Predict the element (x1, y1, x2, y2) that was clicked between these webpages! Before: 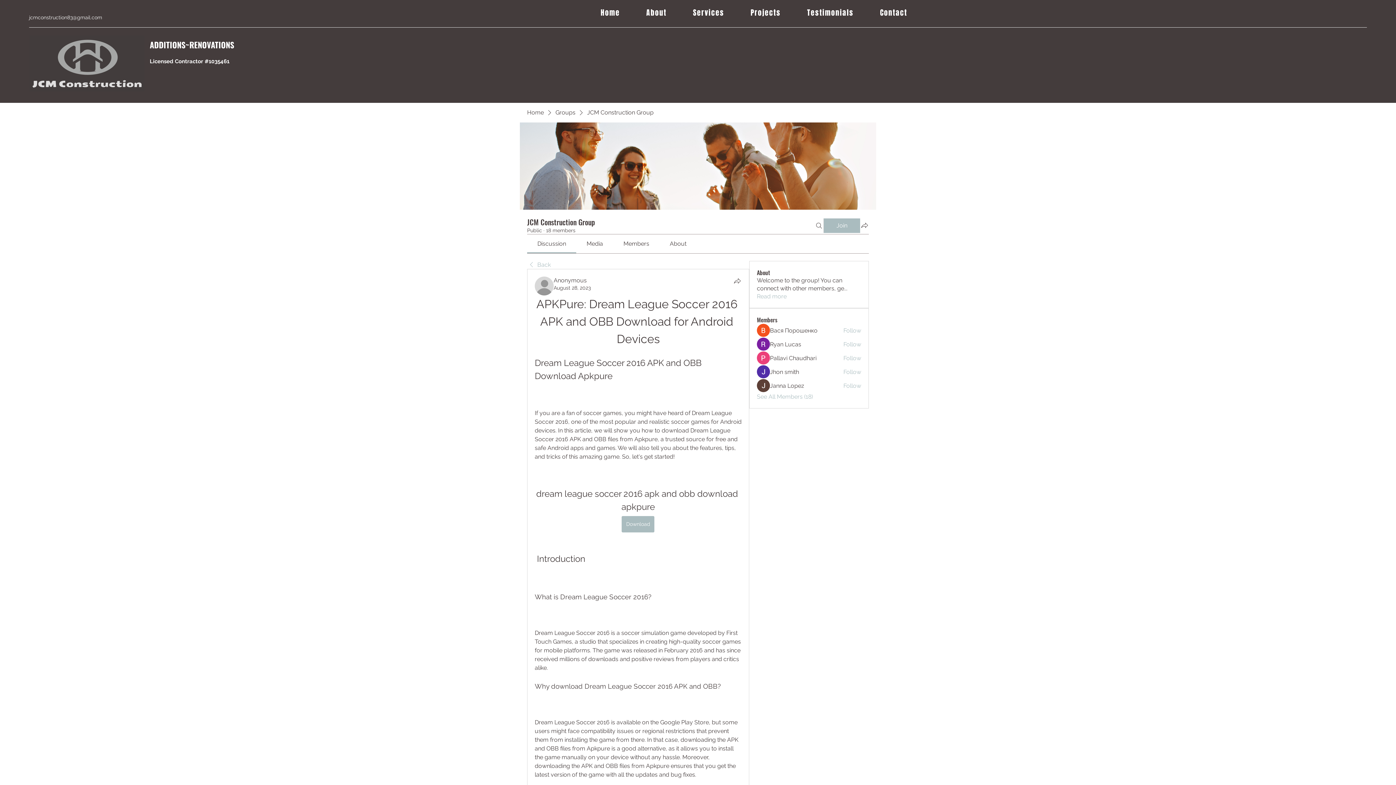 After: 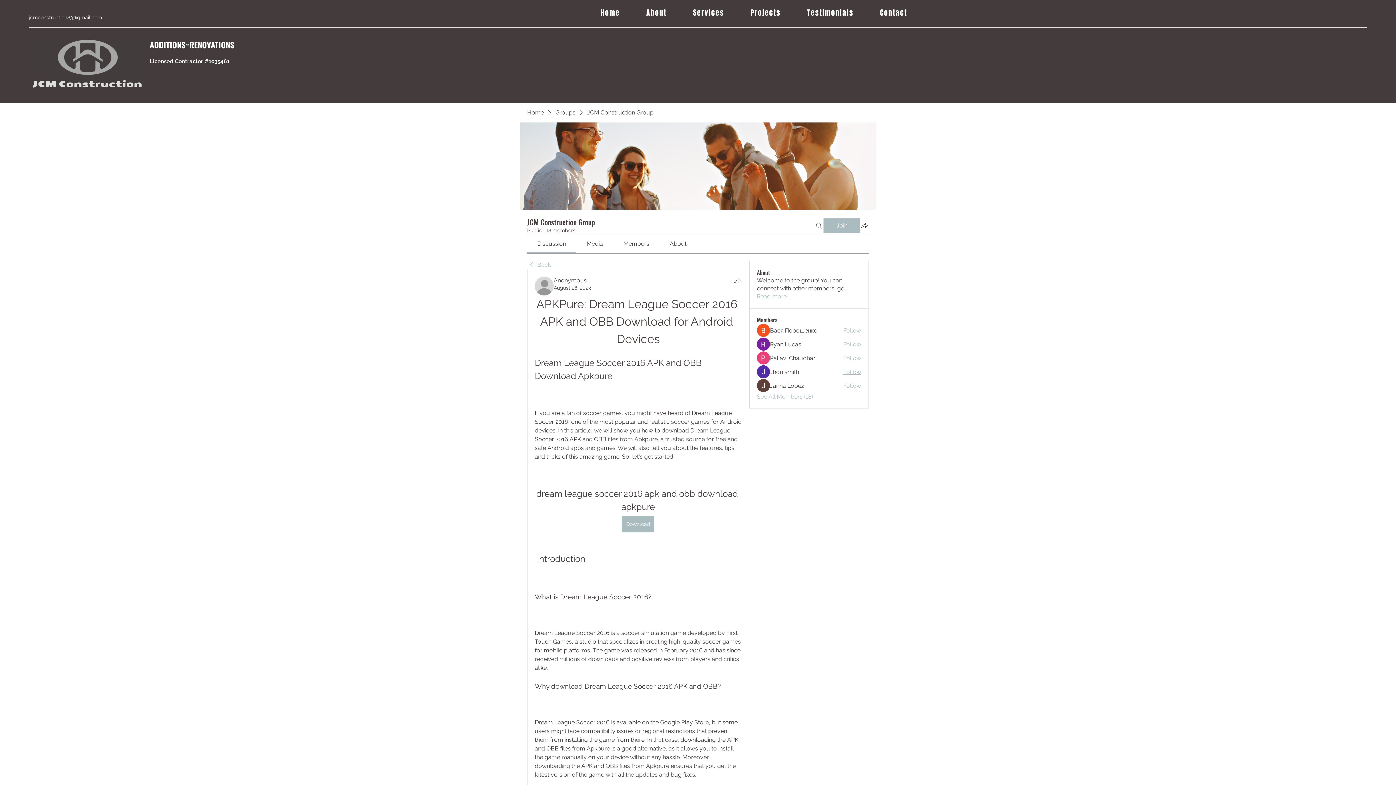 Action: label: Follow bbox: (843, 368, 861, 376)